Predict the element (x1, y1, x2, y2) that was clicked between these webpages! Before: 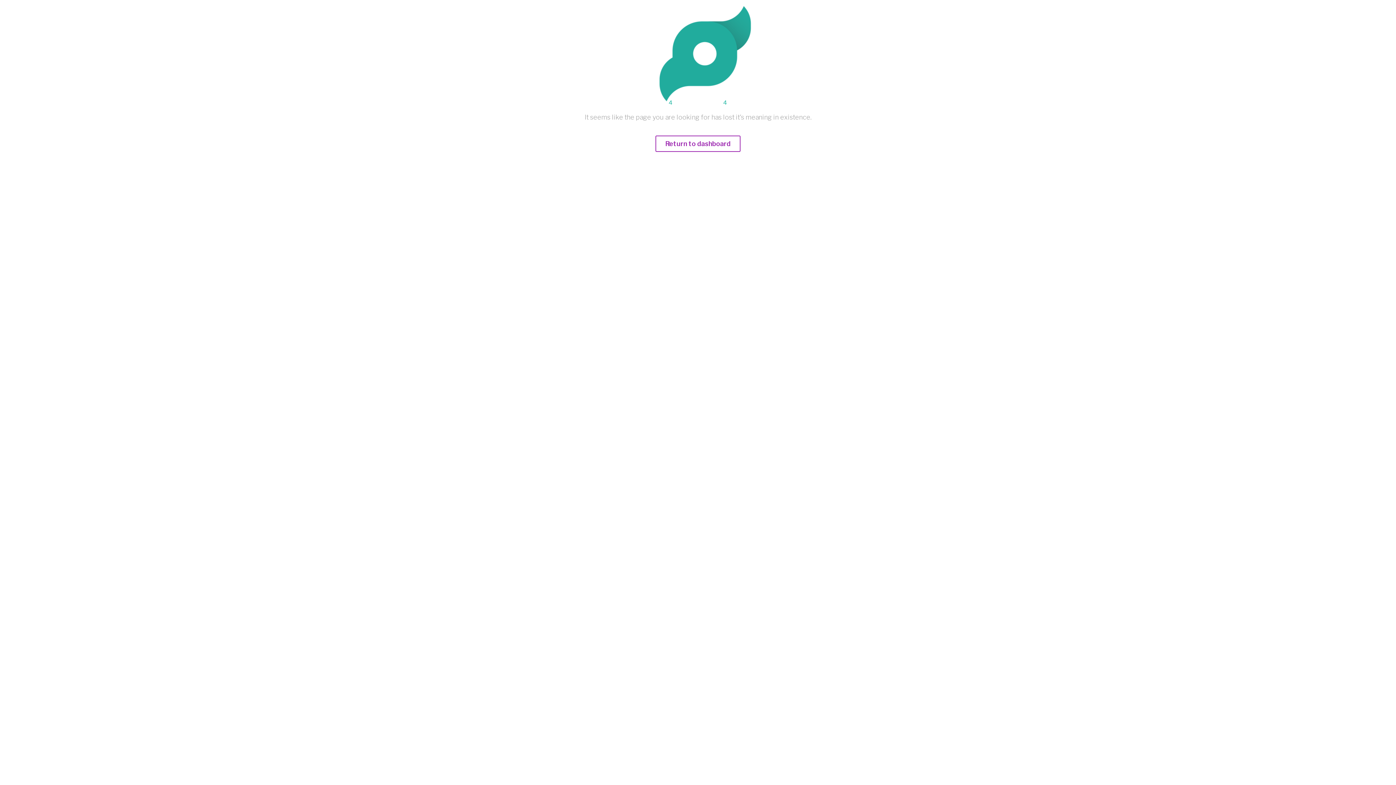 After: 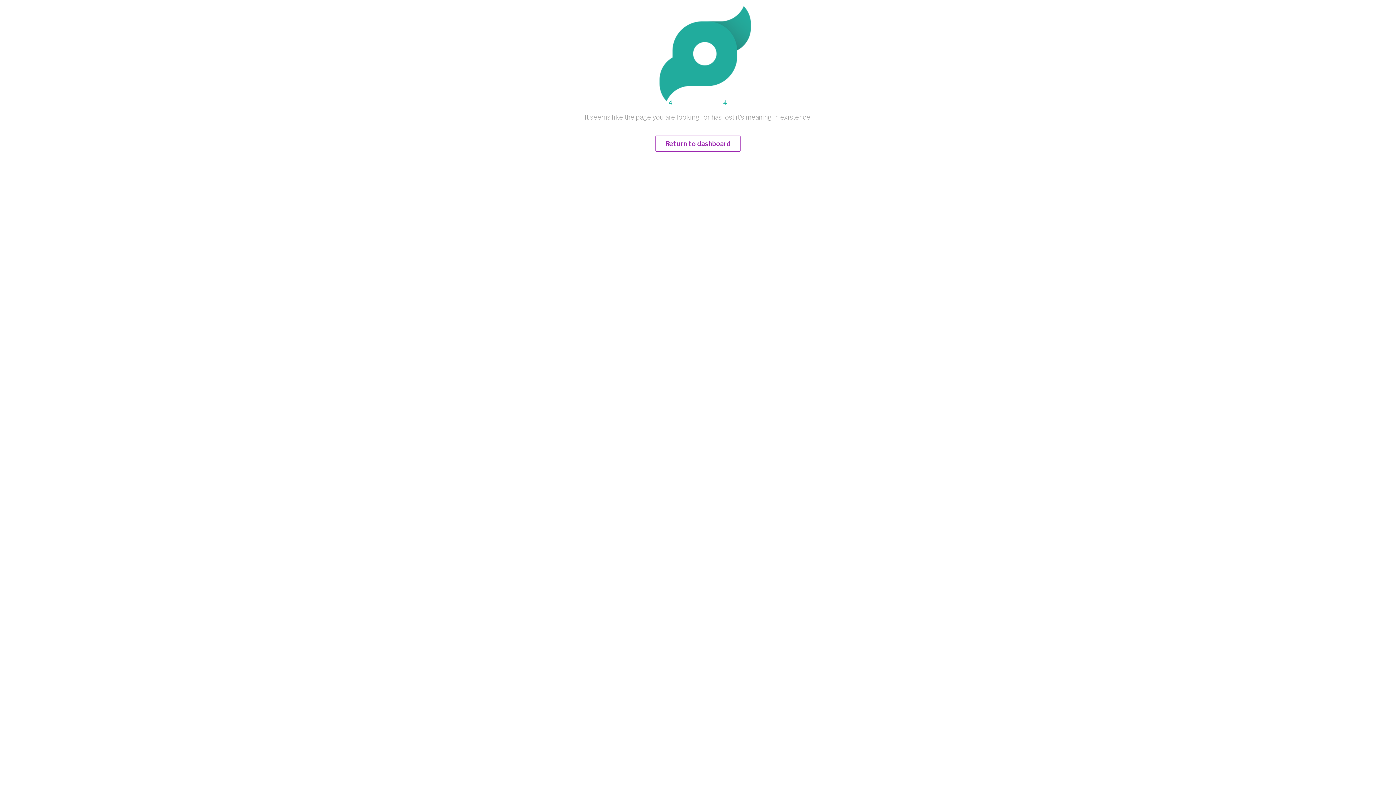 Action: bbox: (655, 140, 740, 147) label: Return to dashboard